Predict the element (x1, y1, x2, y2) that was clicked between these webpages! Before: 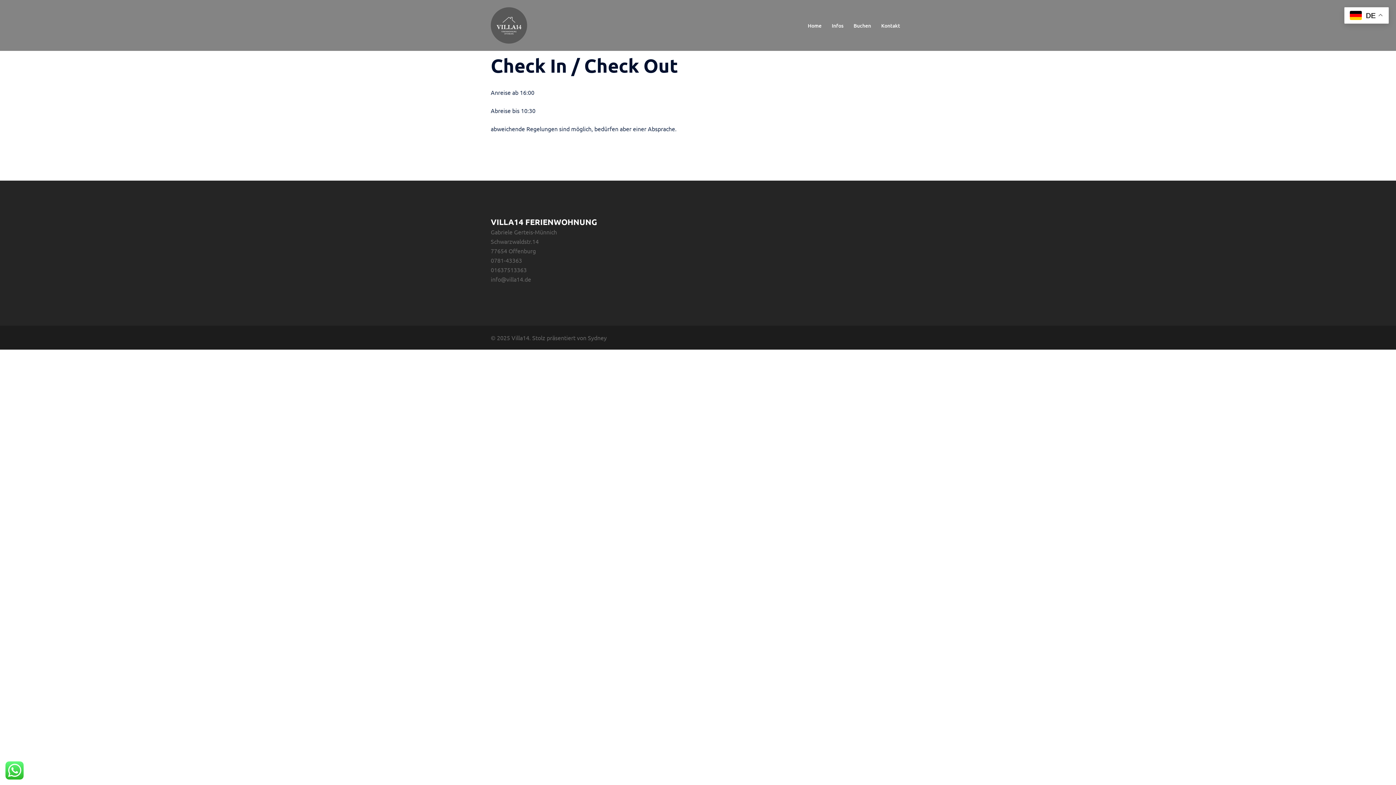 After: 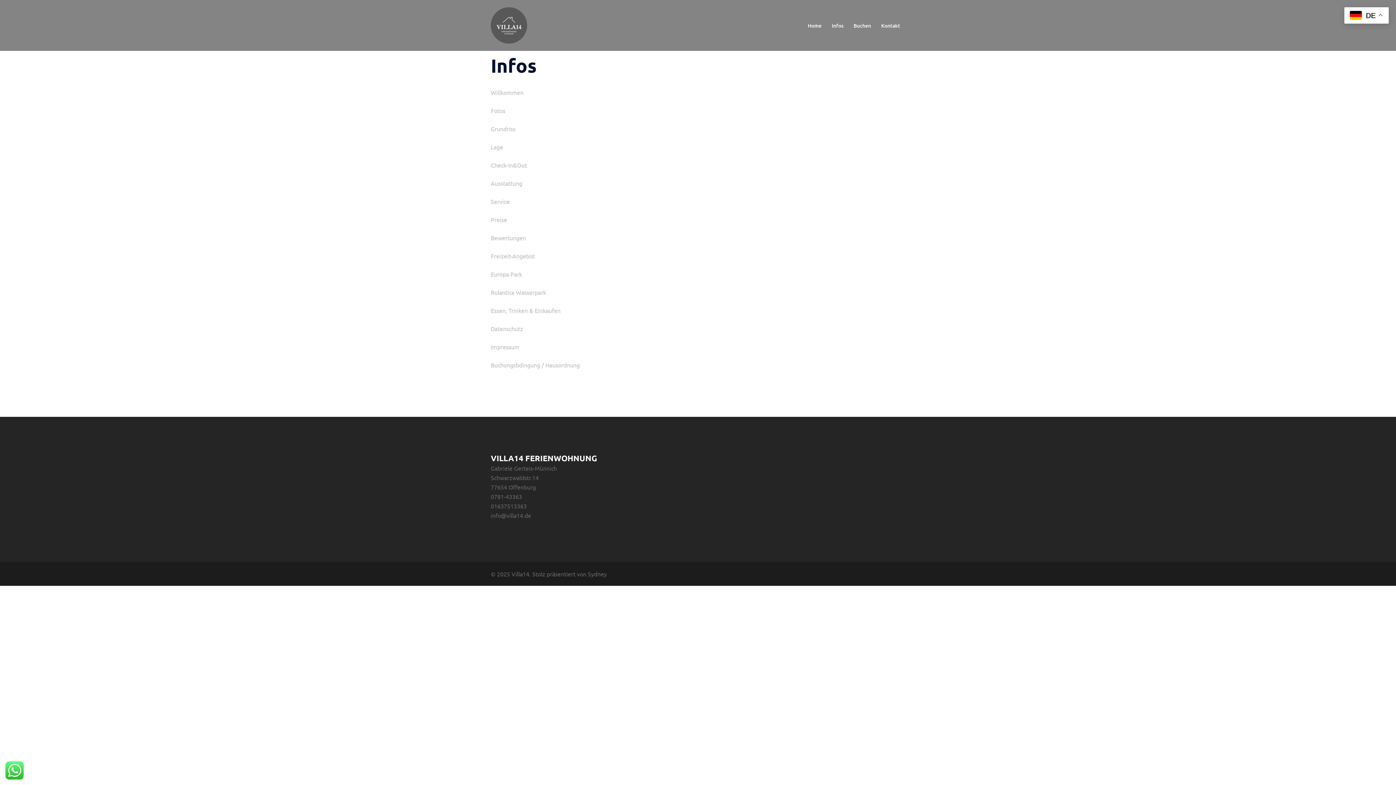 Action: label: Infos bbox: (832, 21, 843, 29)